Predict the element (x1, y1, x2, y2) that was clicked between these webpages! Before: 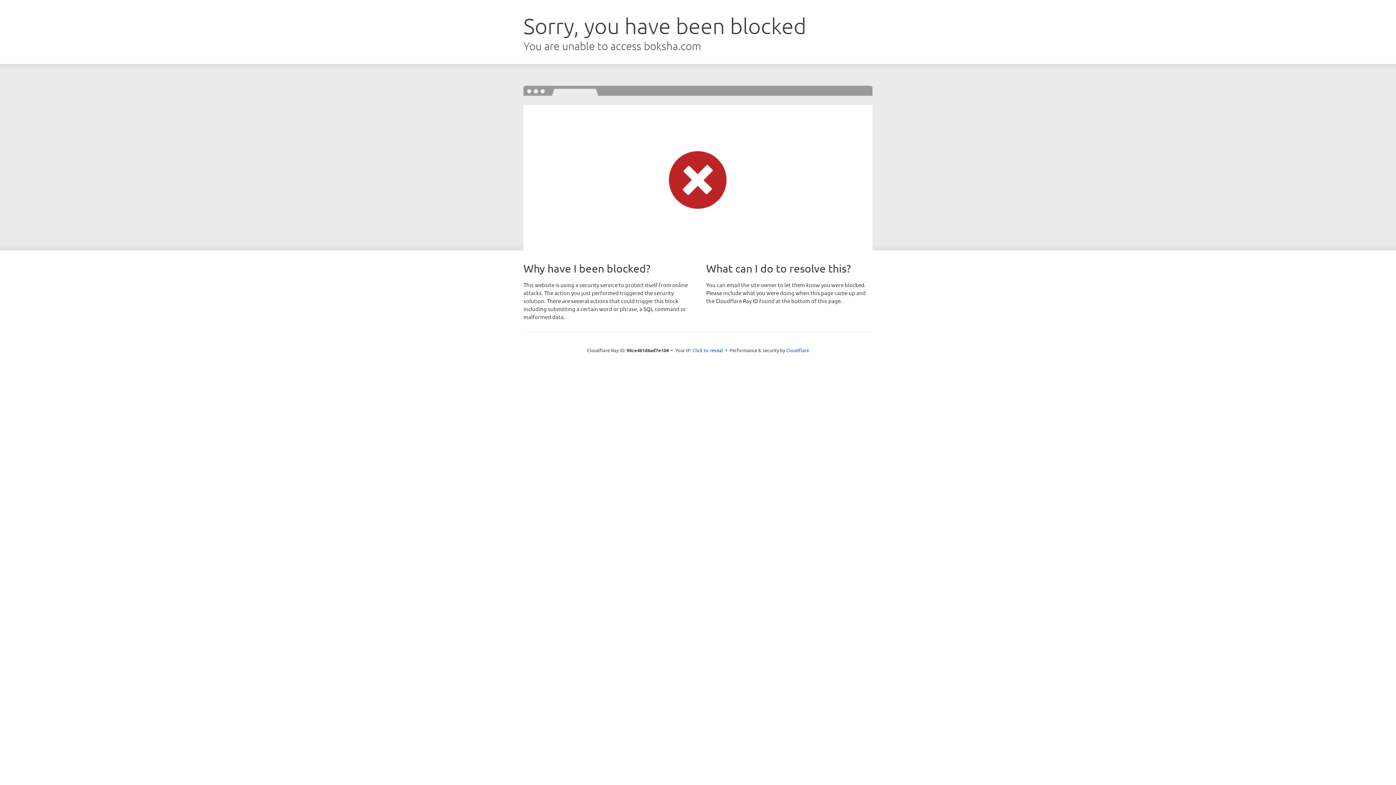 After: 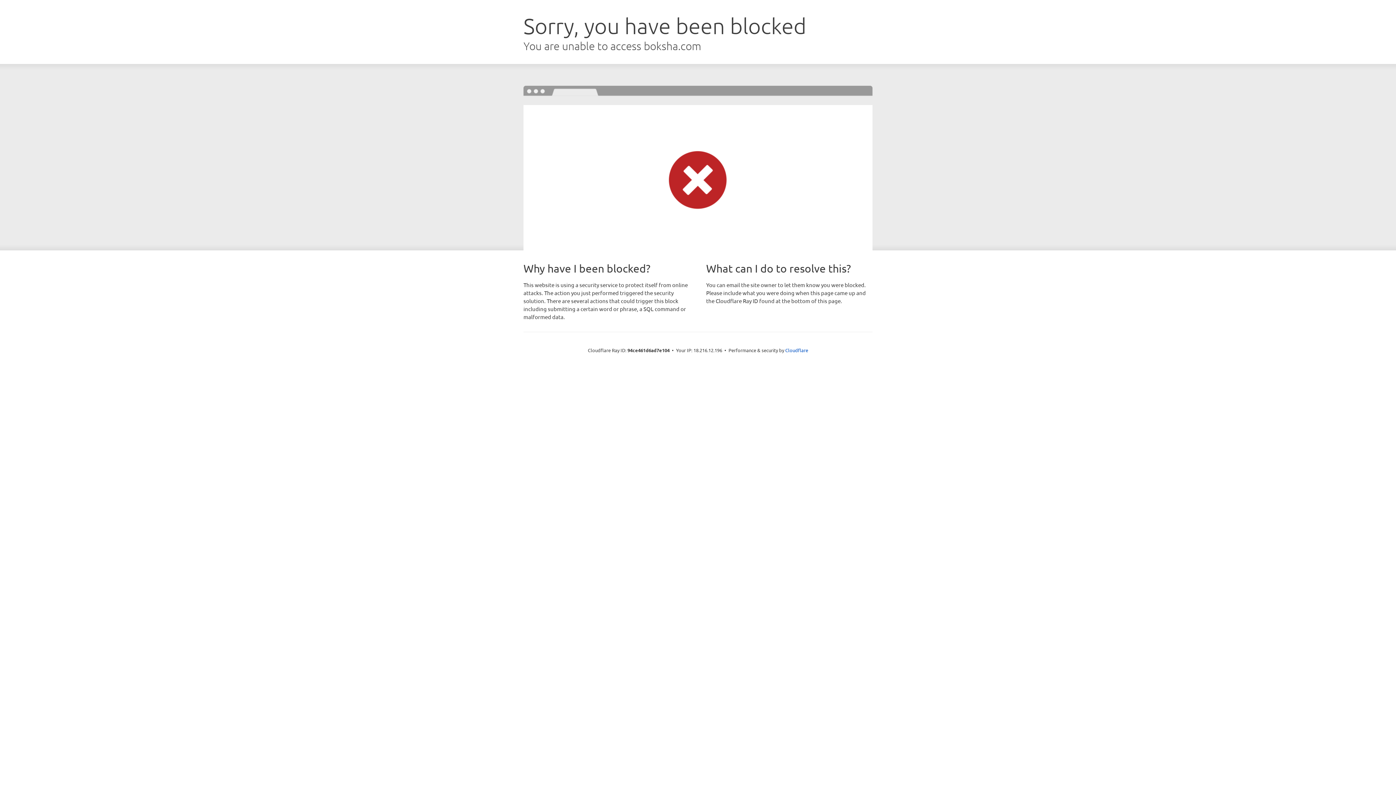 Action: bbox: (692, 346, 723, 353) label: Click to reveal